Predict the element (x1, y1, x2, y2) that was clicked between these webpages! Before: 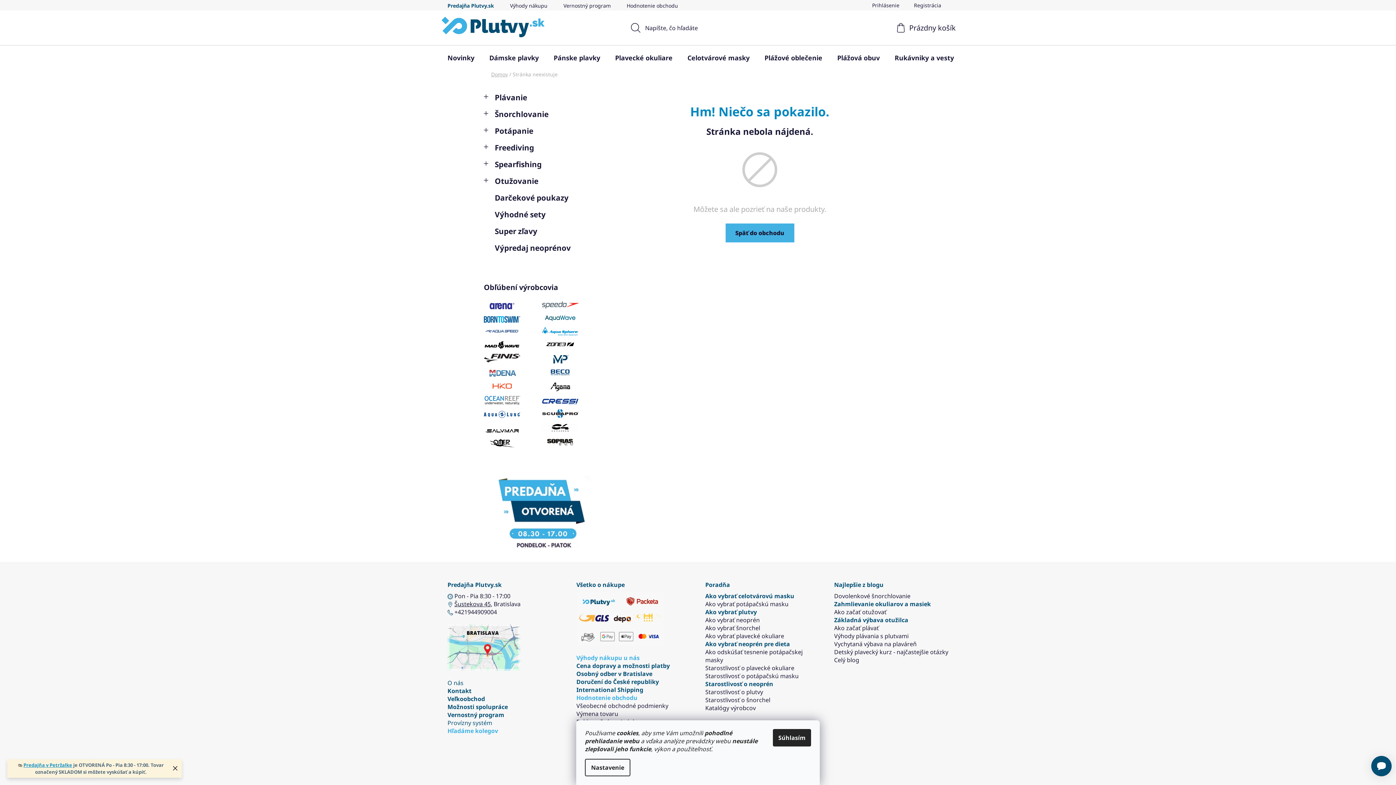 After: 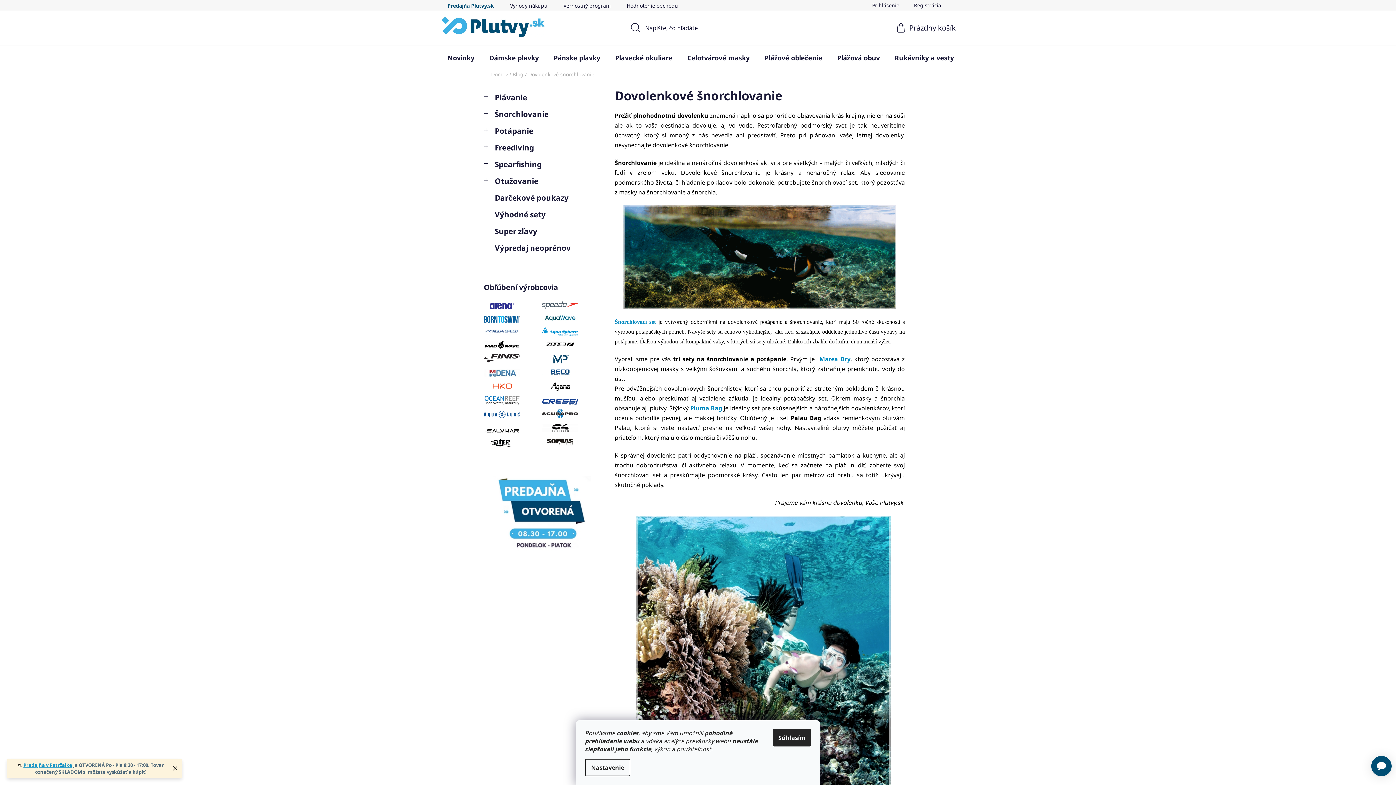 Action: label: Dovolenkové šnorchlovanie bbox: (834, 592, 910, 600)